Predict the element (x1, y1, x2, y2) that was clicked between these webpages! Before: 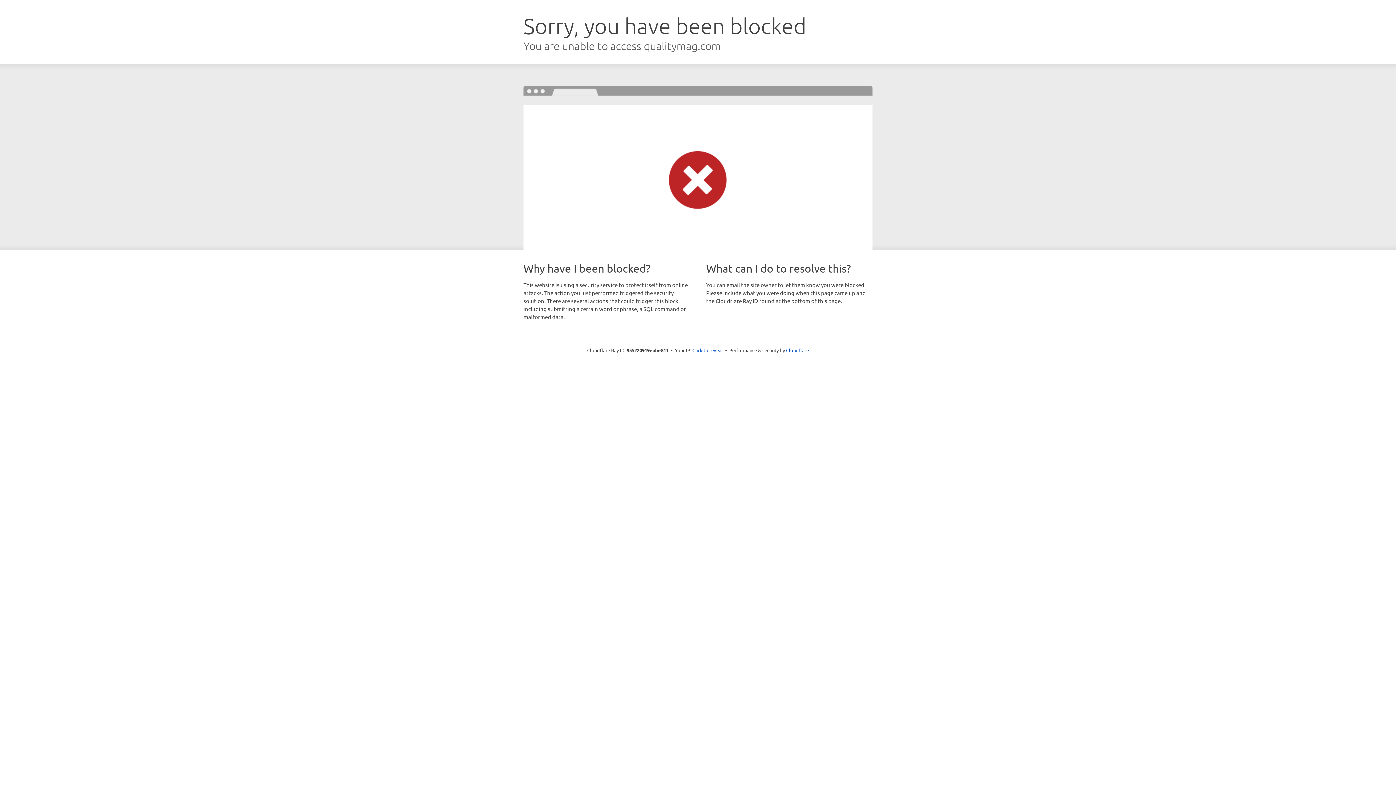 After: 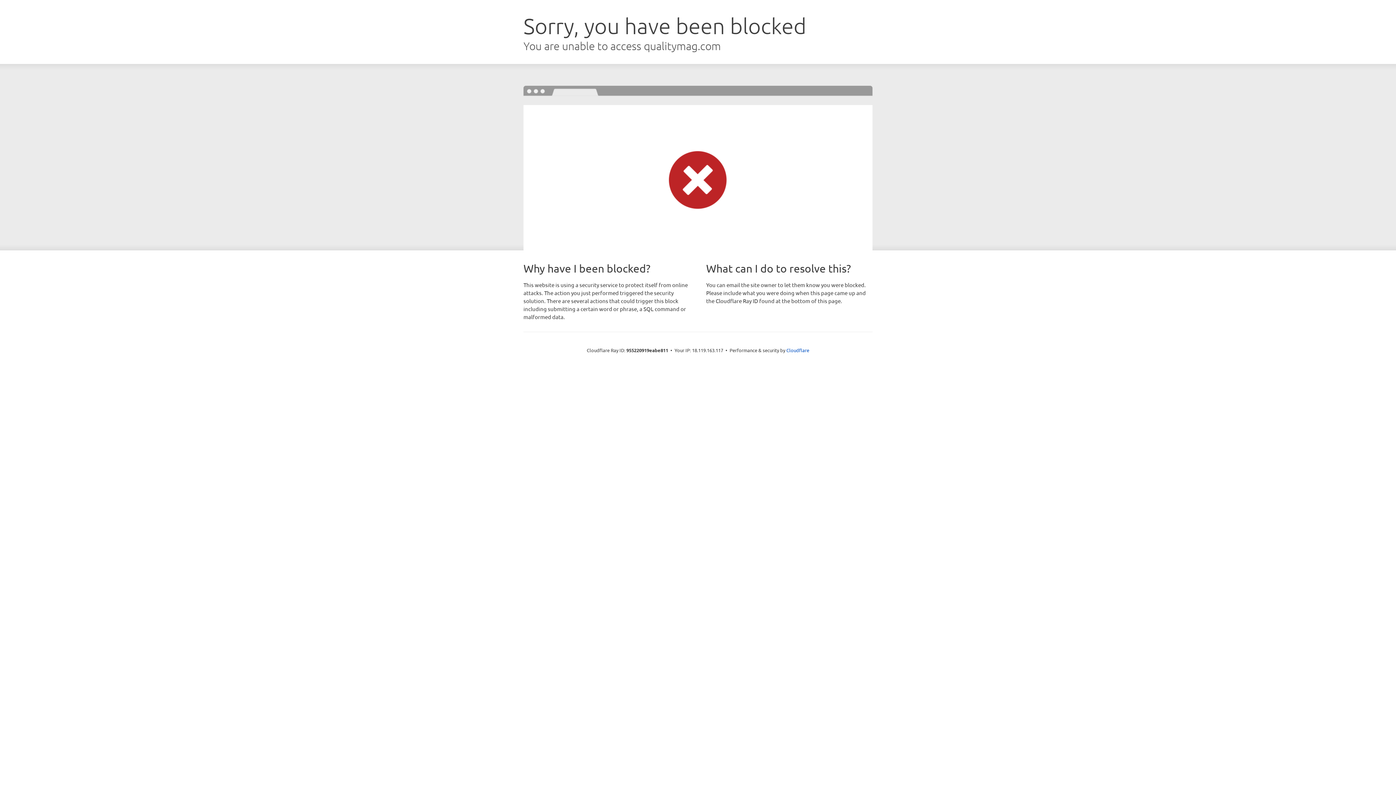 Action: bbox: (692, 346, 723, 353) label: Click to reveal